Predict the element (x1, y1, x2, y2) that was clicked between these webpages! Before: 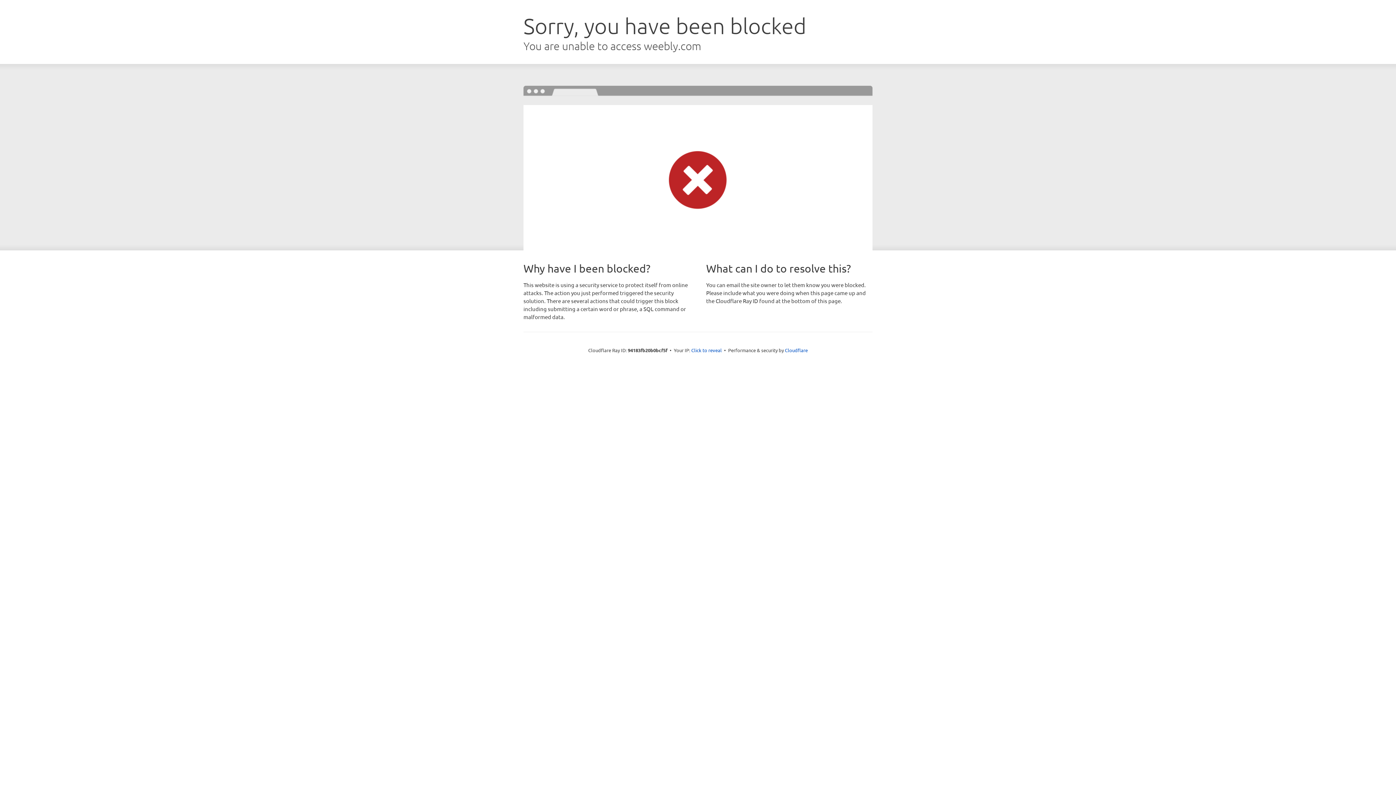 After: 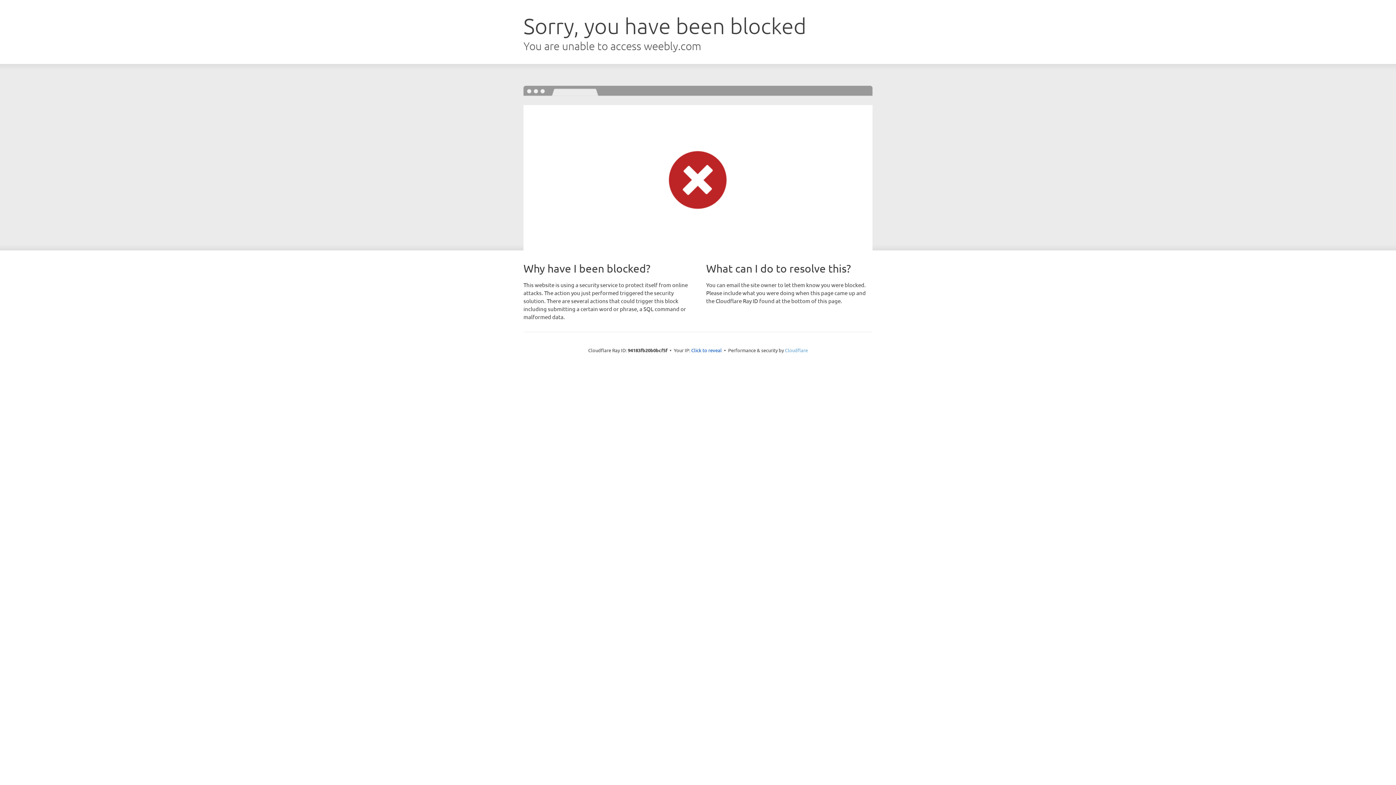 Action: bbox: (785, 347, 808, 353) label: Cloudflare